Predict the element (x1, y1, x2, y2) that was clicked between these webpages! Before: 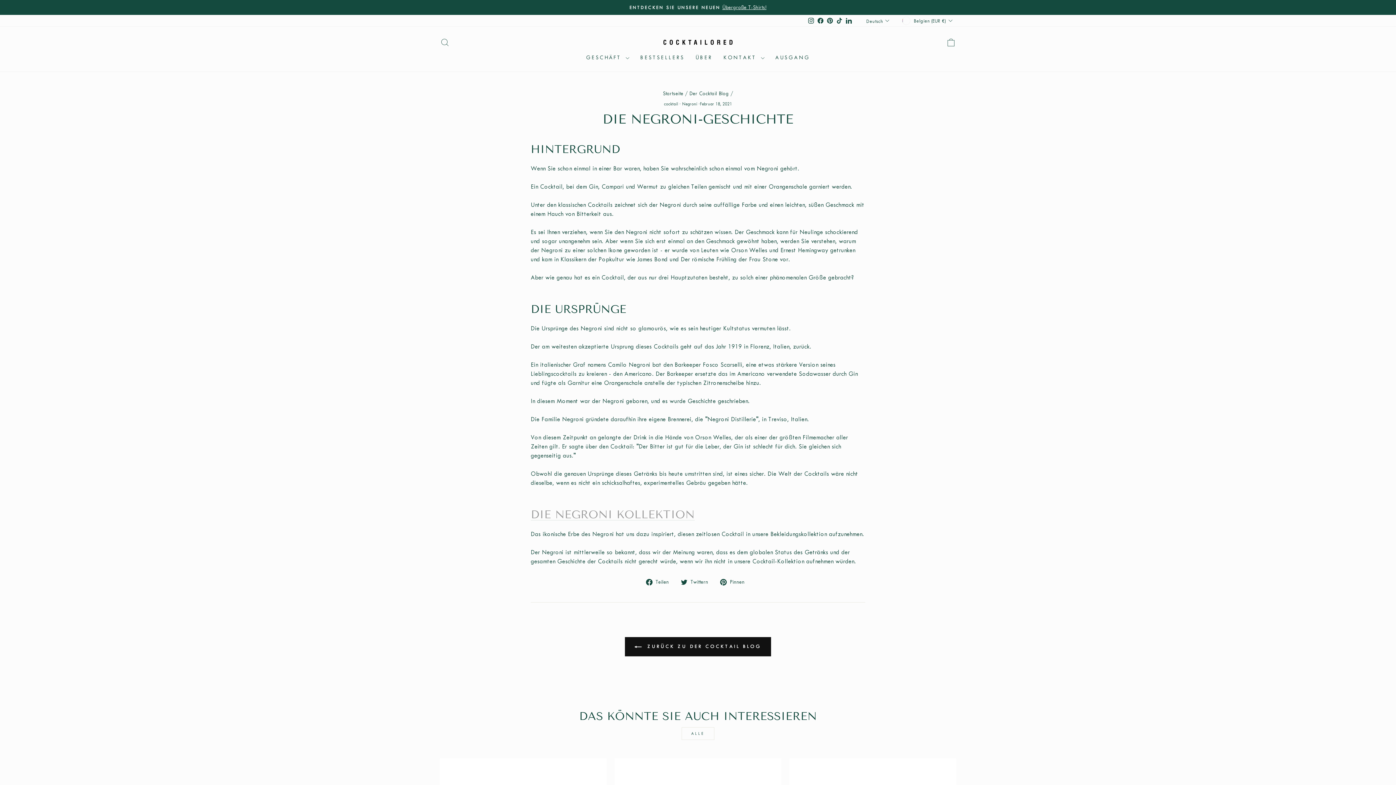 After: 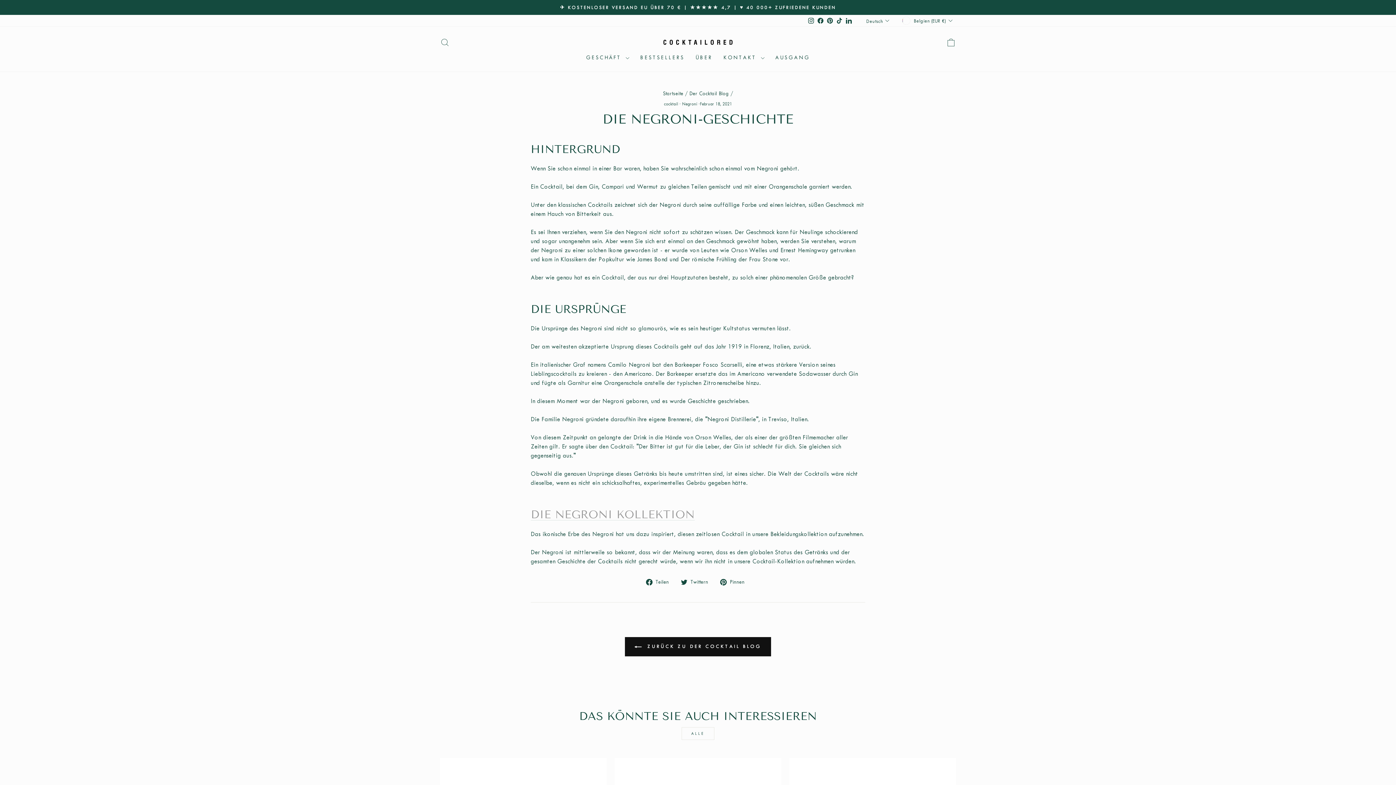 Action: bbox: (646, 577, 674, 586) label:  Teilen
Auf Facebook teilen